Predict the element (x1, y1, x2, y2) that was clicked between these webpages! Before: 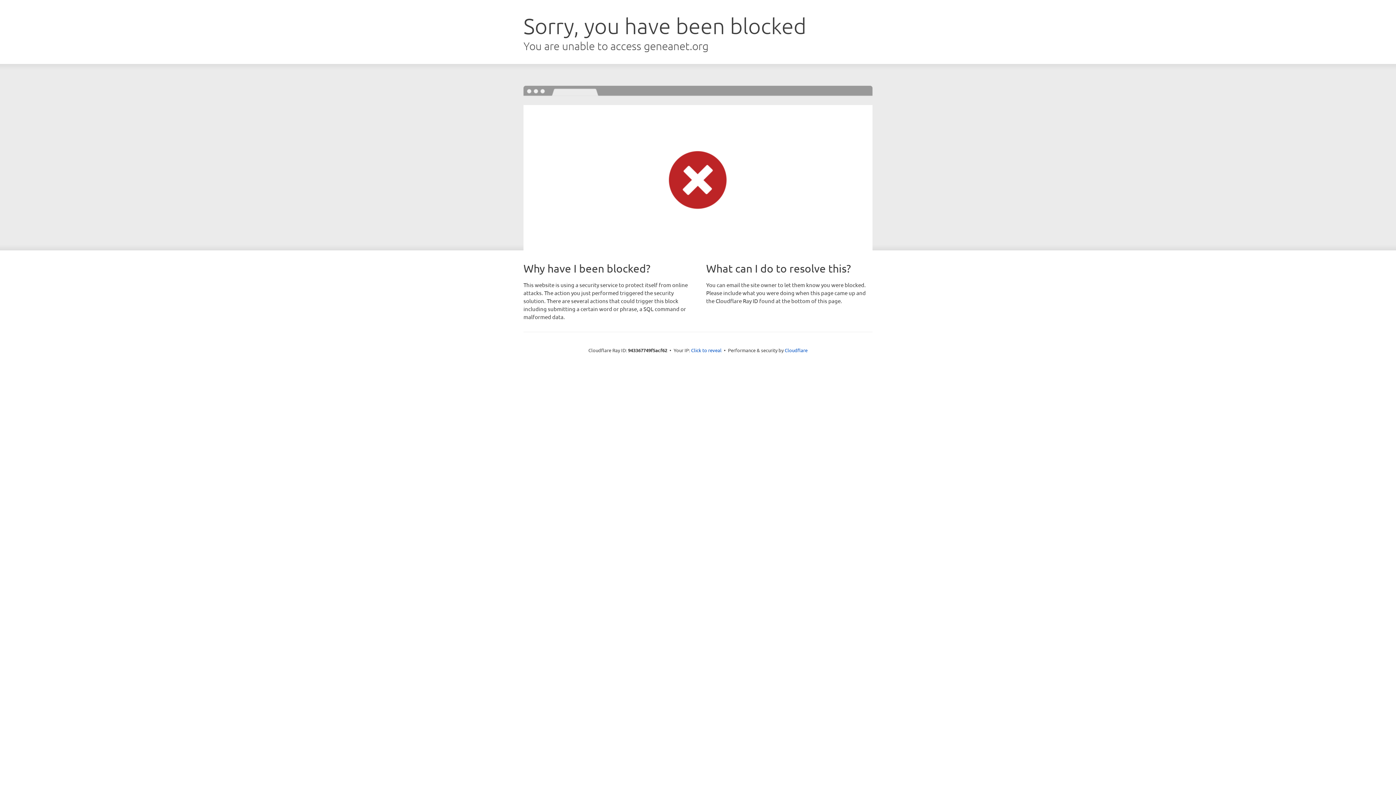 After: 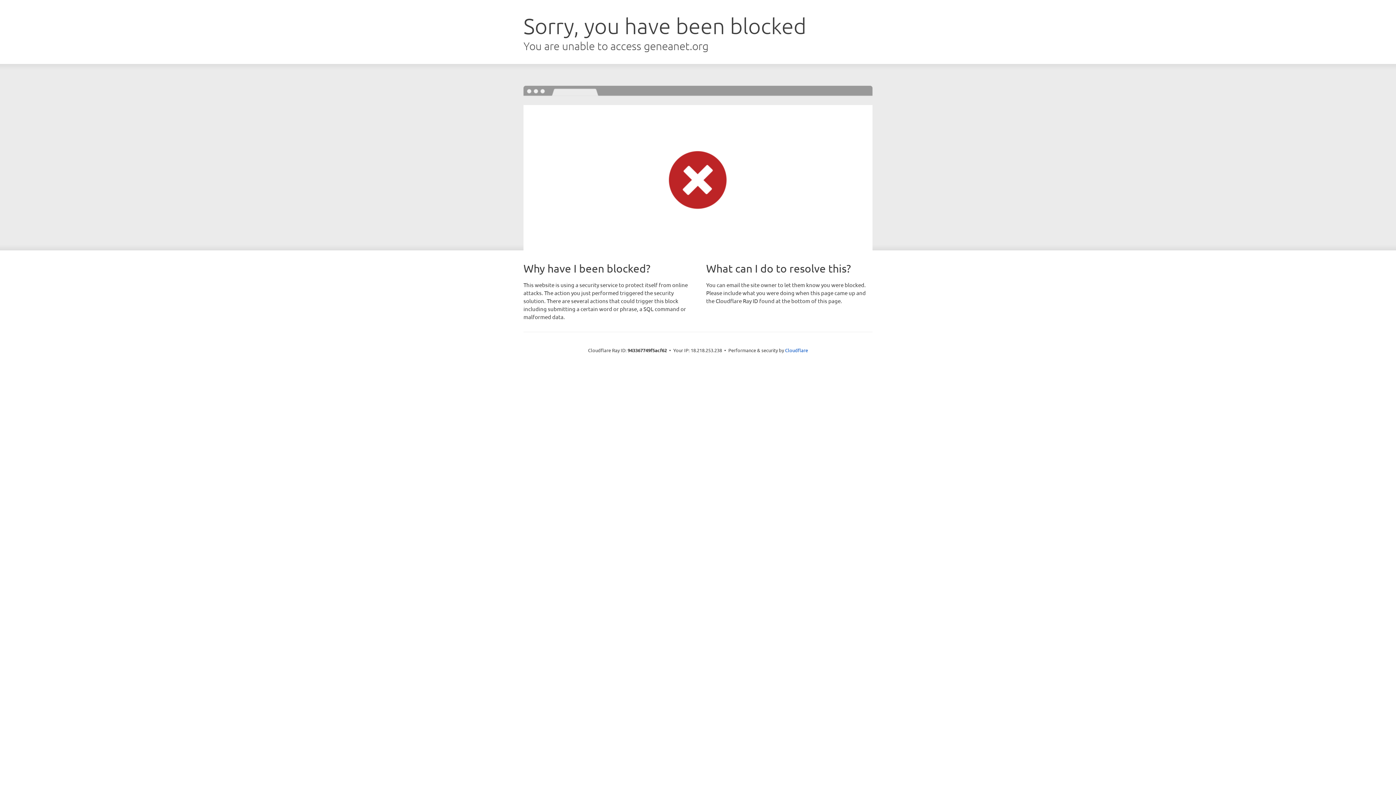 Action: label: Click to reveal bbox: (691, 346, 721, 353)